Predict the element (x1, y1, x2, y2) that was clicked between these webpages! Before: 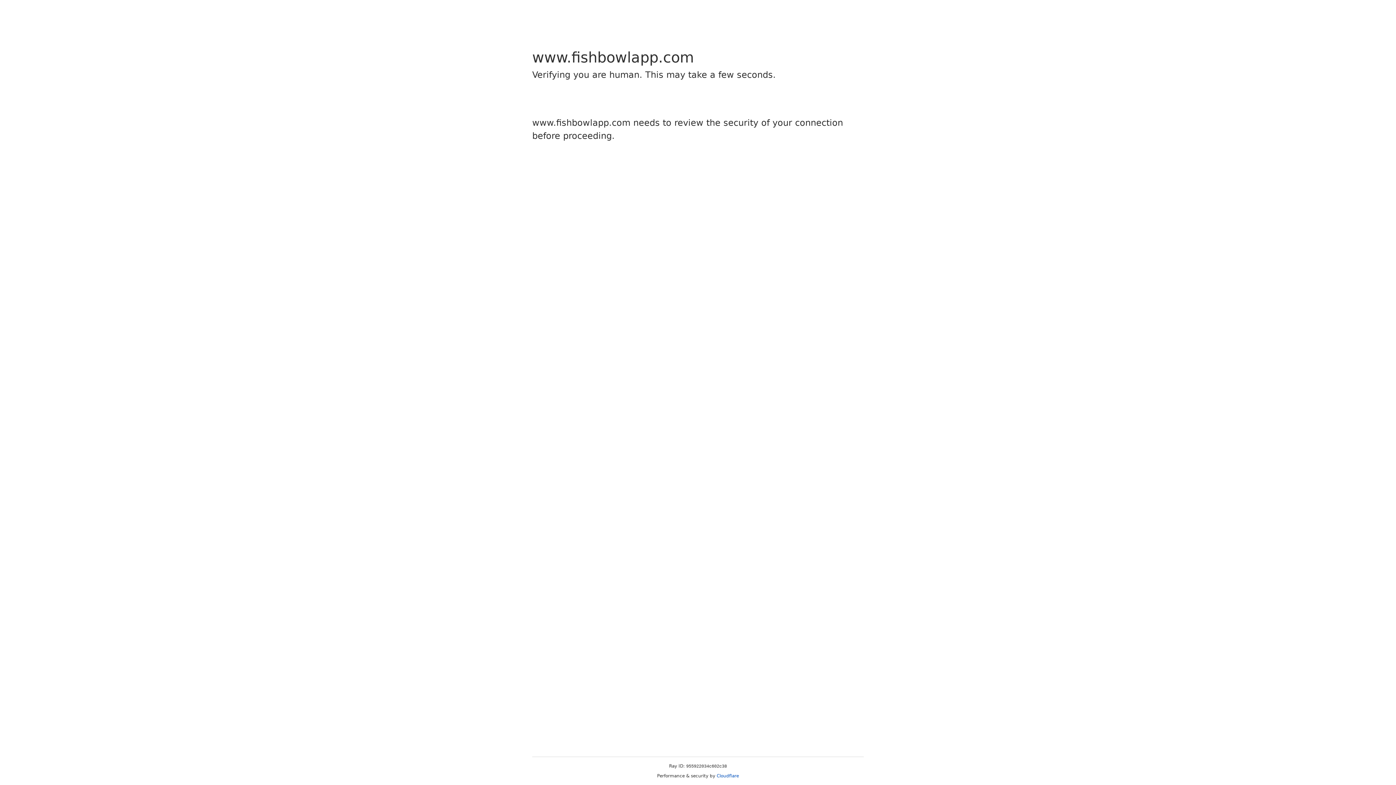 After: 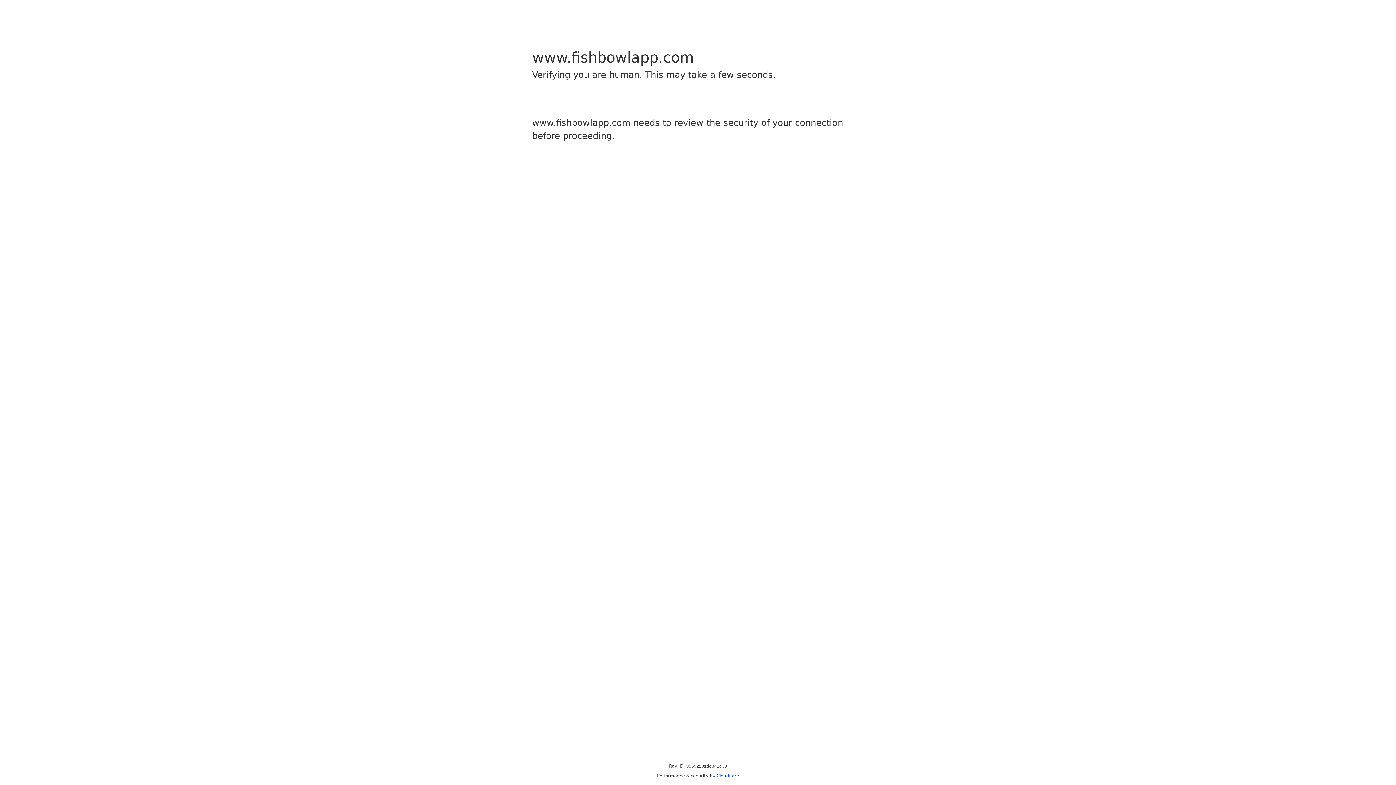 Action: label: Cloudflare bbox: (716, 773, 739, 778)